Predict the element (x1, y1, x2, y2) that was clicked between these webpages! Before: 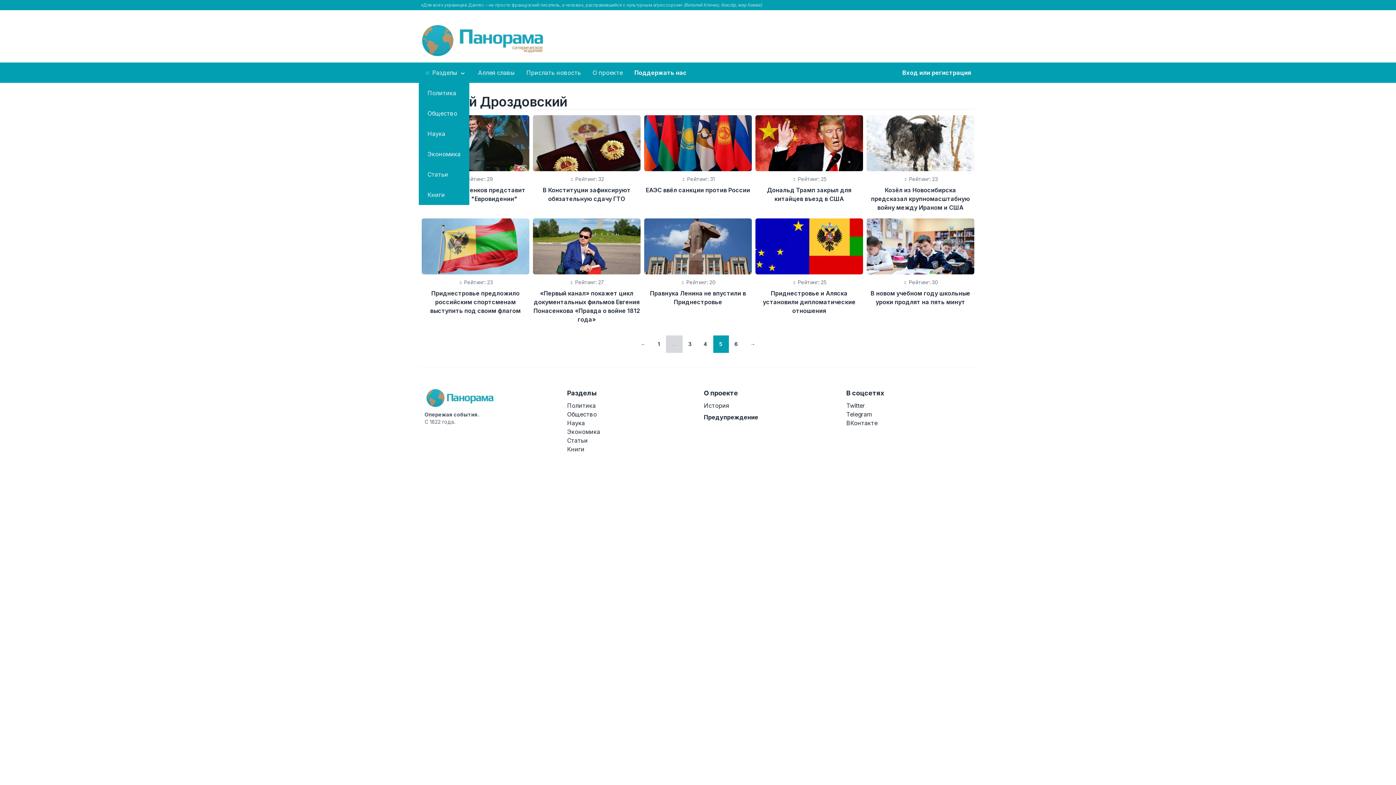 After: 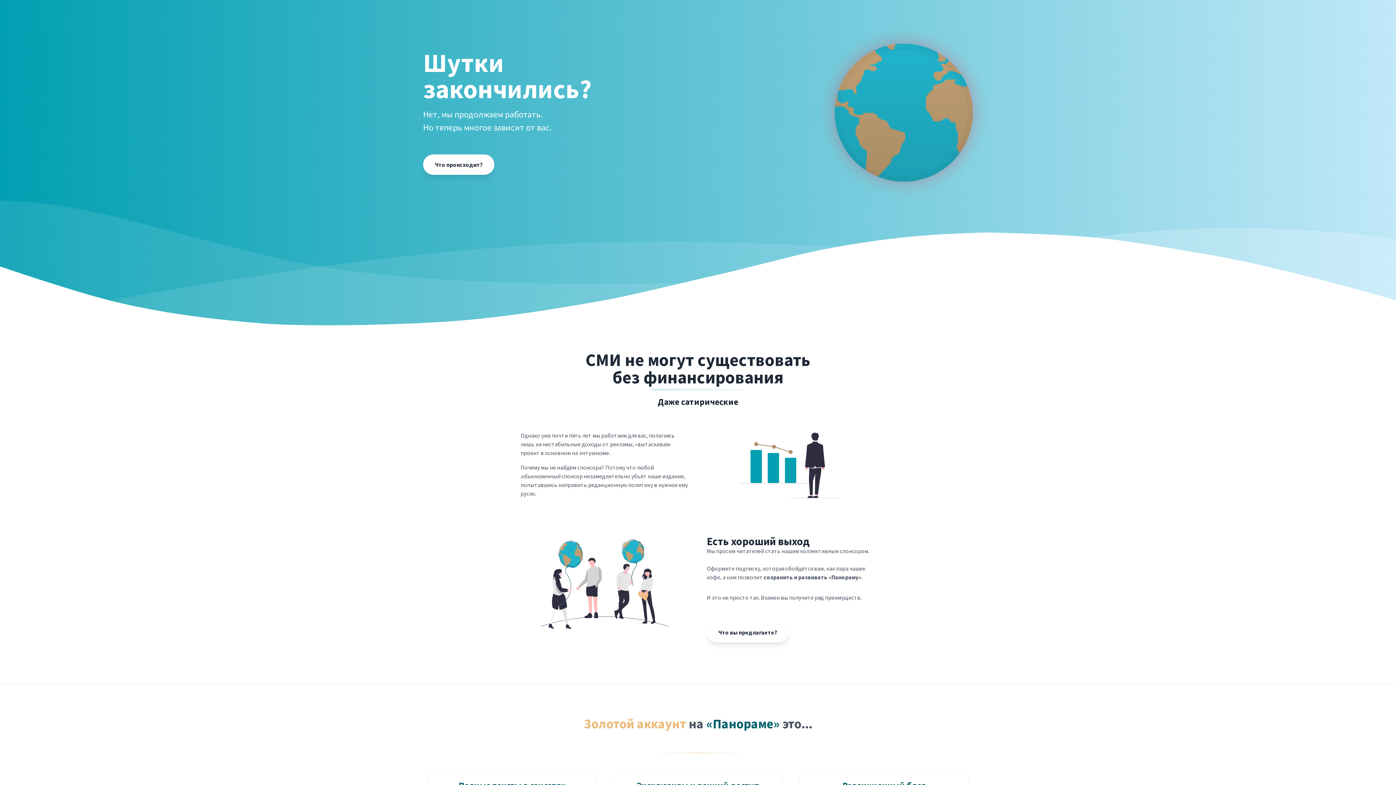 Action: bbox: (628, 62, 692, 82) label: Поддержать нас